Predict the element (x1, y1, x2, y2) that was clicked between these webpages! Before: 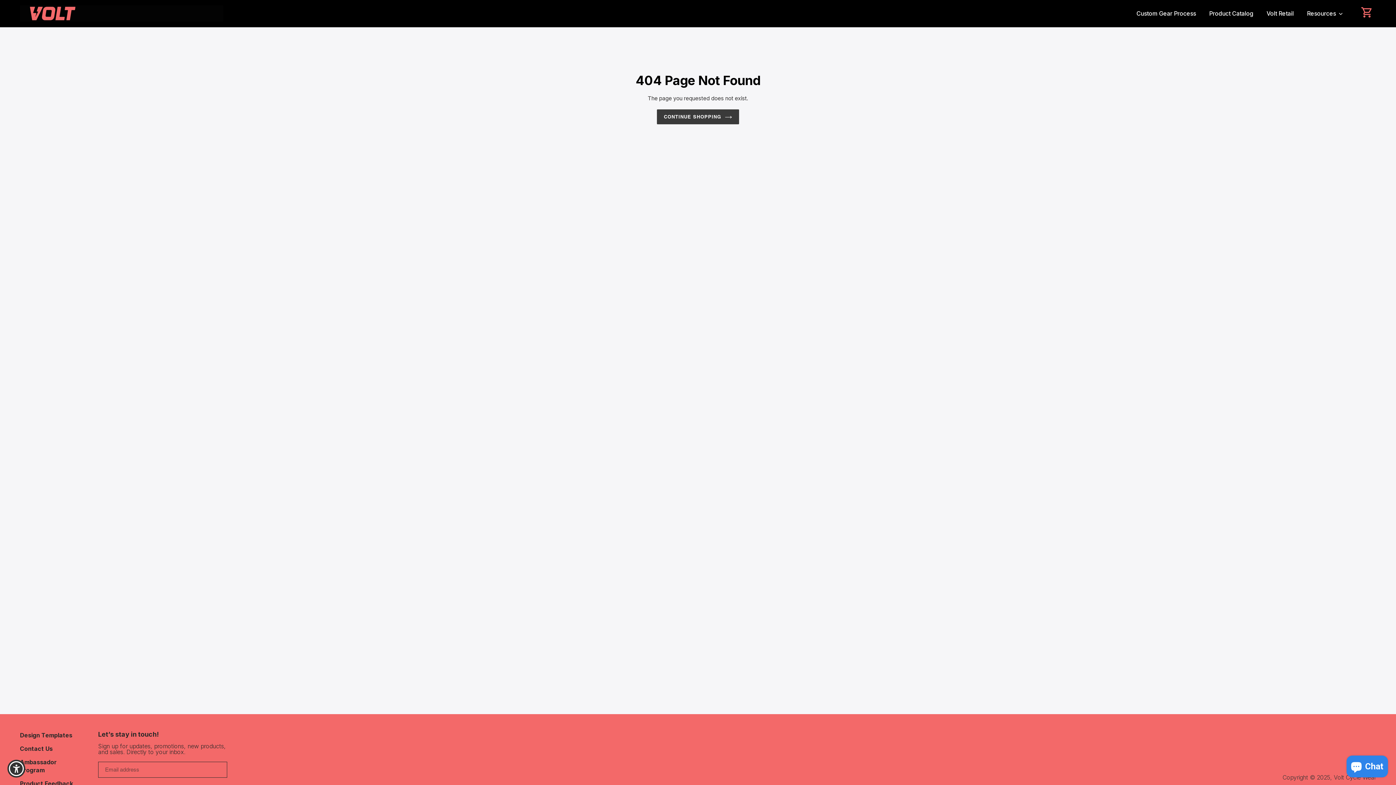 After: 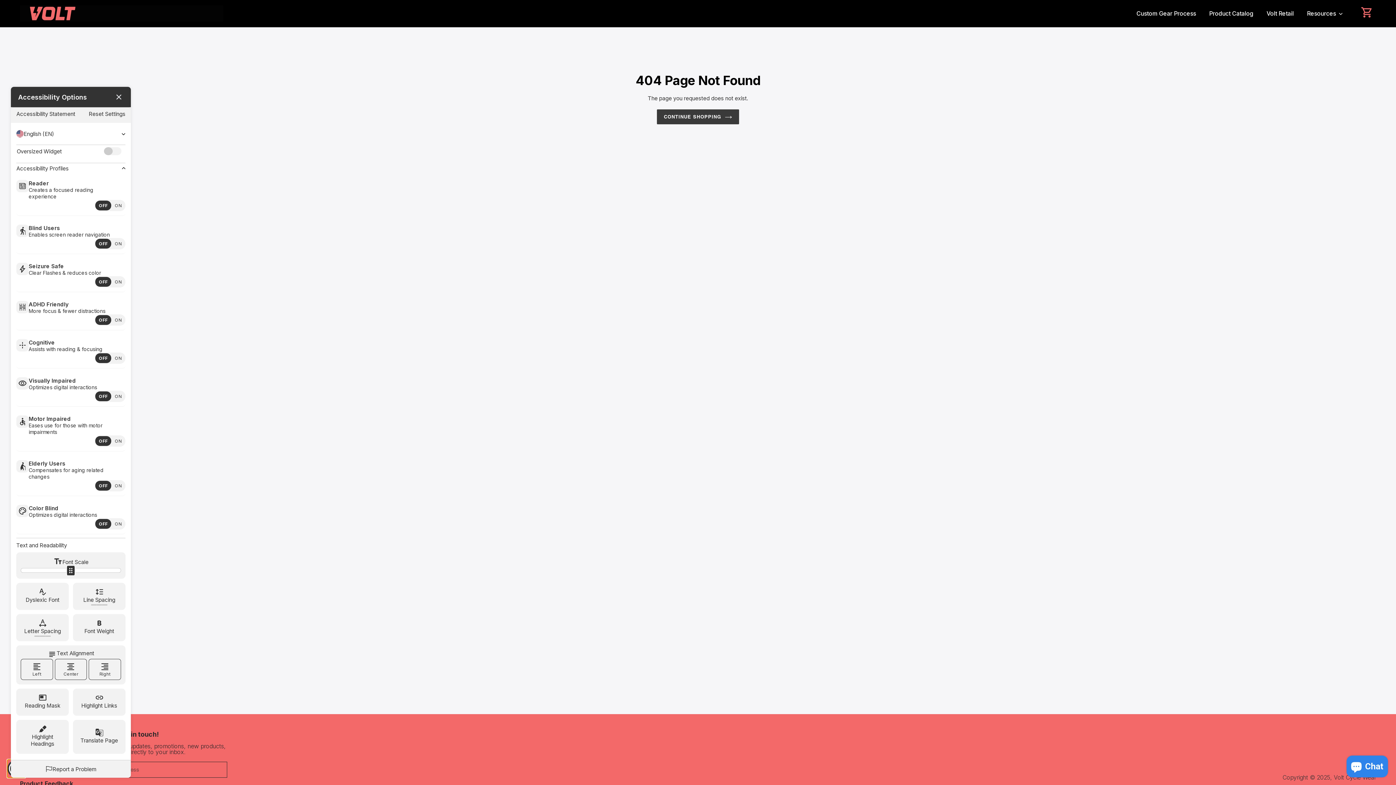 Action: bbox: (7, 760, 25, 778)